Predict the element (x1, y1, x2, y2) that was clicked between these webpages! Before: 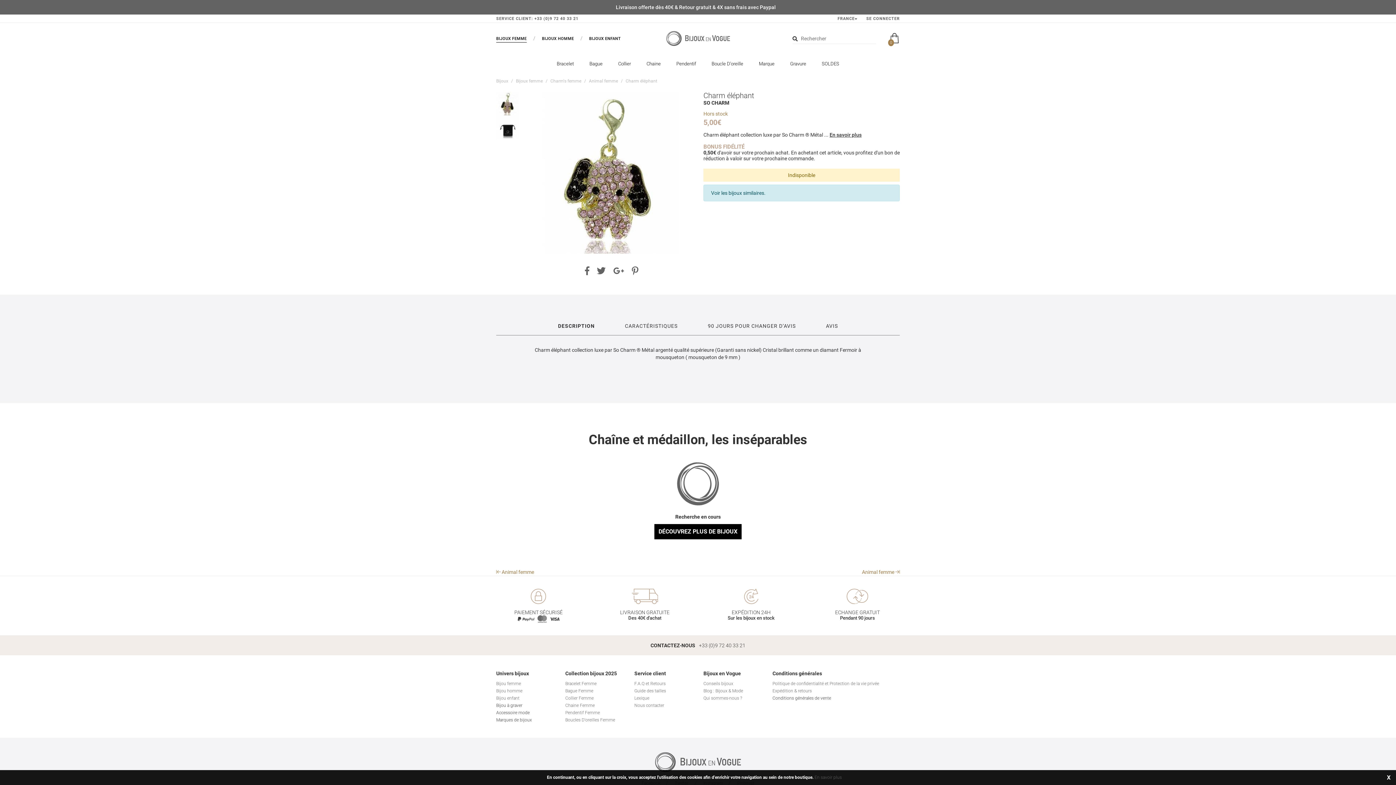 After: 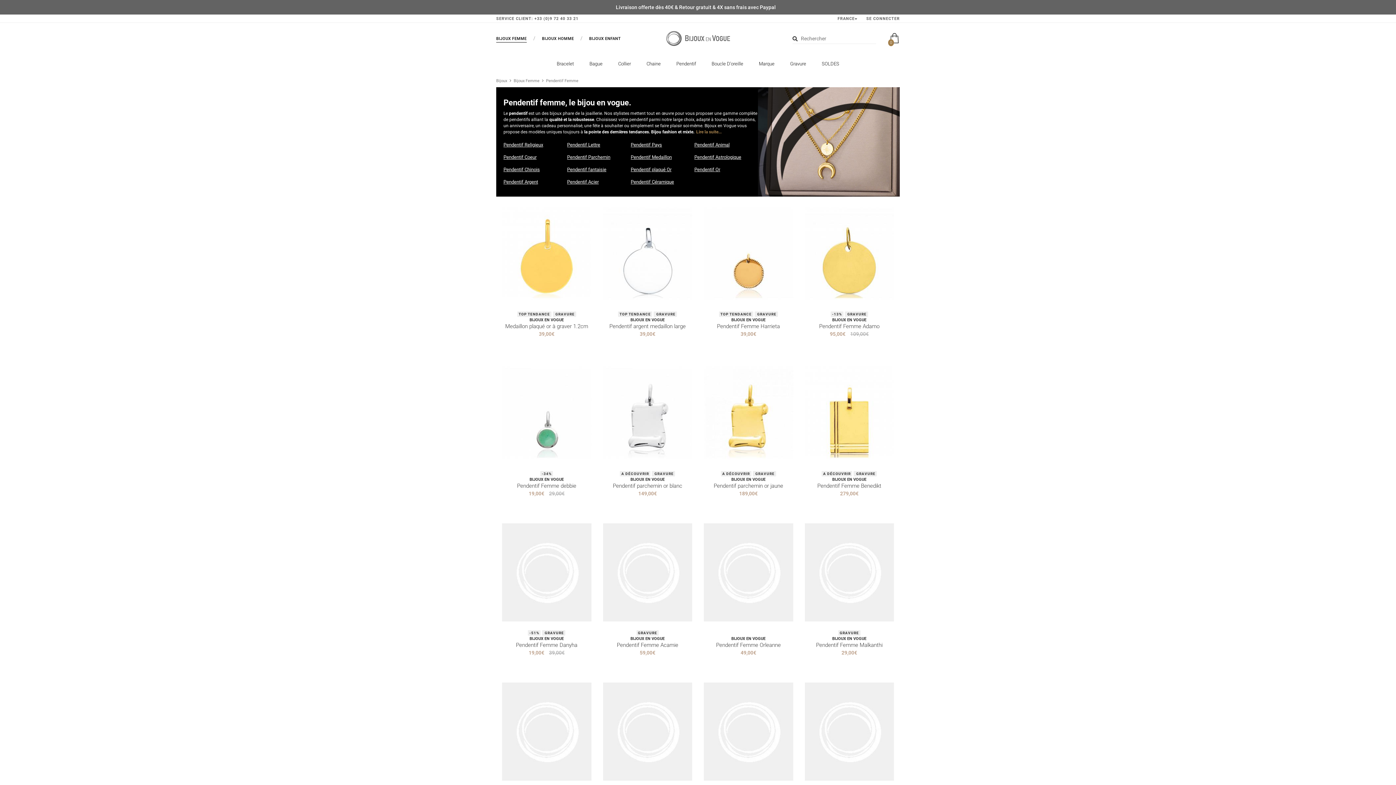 Action: bbox: (669, 57, 703, 70) label: Pendentif